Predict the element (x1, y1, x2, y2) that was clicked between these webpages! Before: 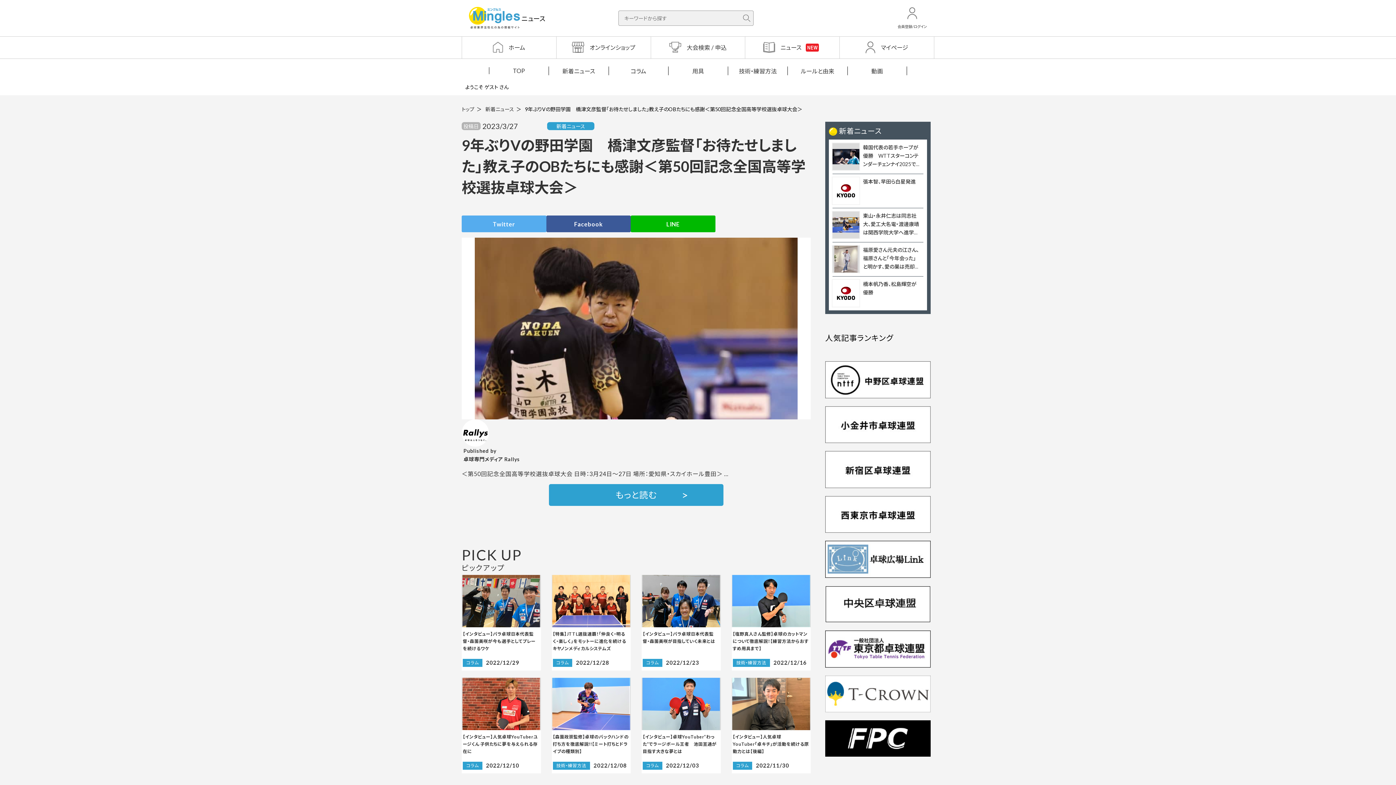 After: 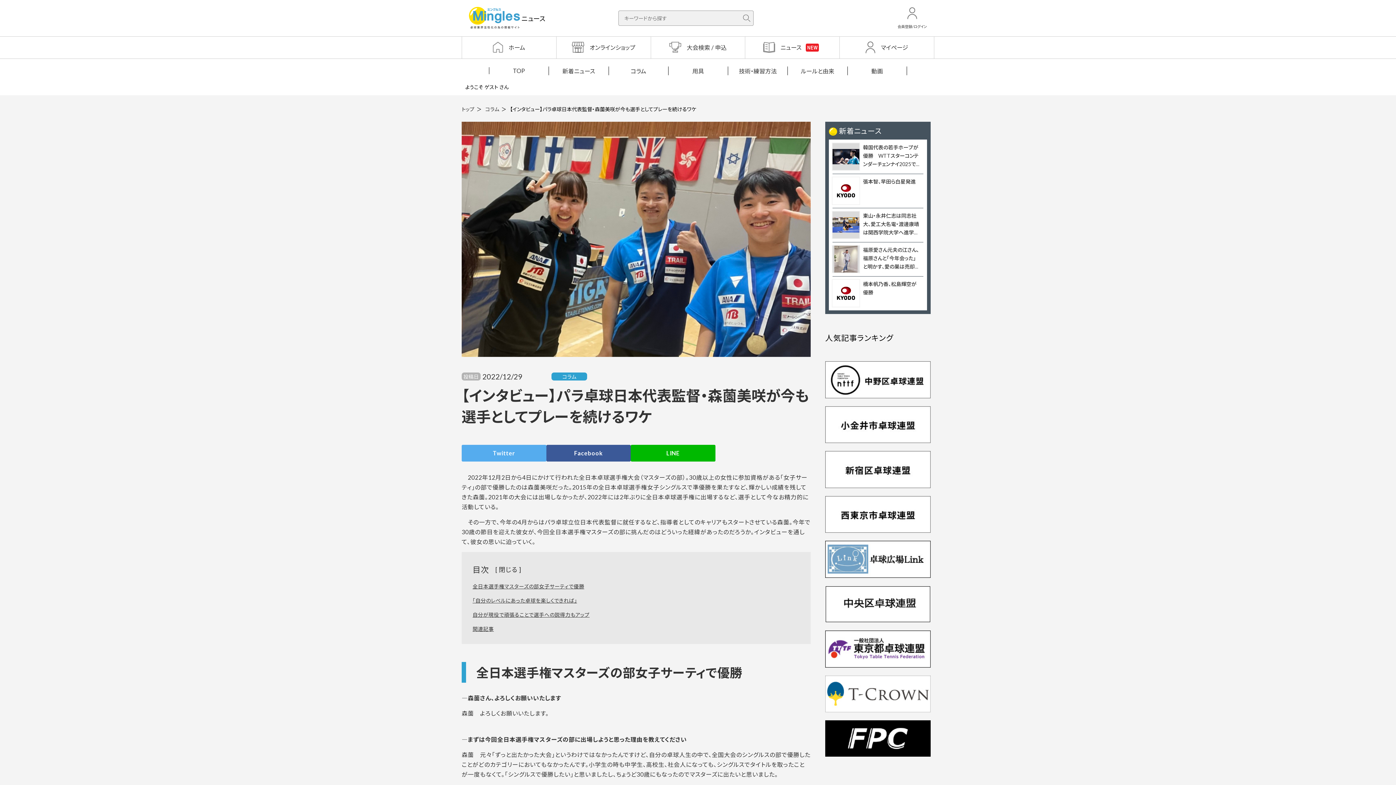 Action: bbox: (461, 575, 540, 670) label: 【インタビュー】パラ卓球日本代表監督・森薗美咲が今も選手としてプレーを続けるワケ

コラム

2022/12/29